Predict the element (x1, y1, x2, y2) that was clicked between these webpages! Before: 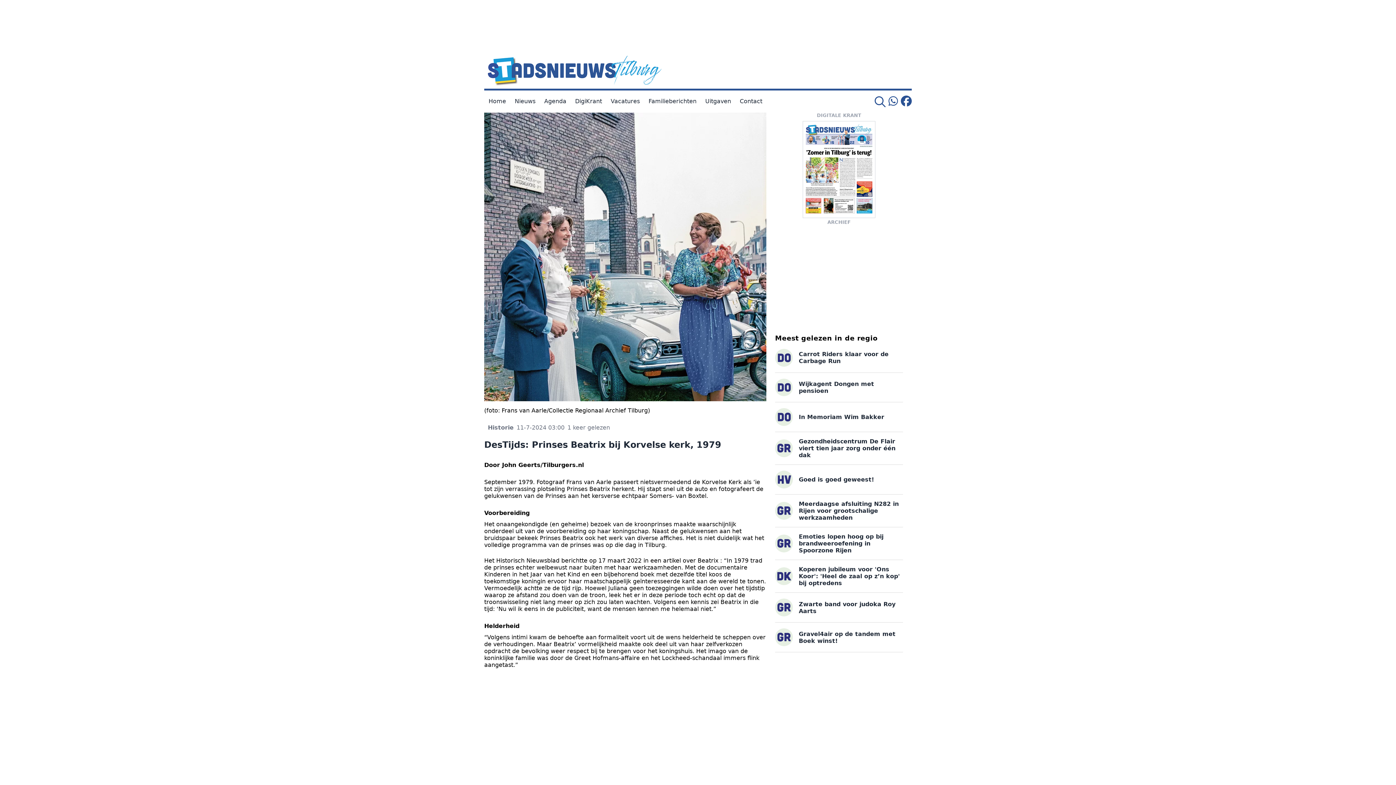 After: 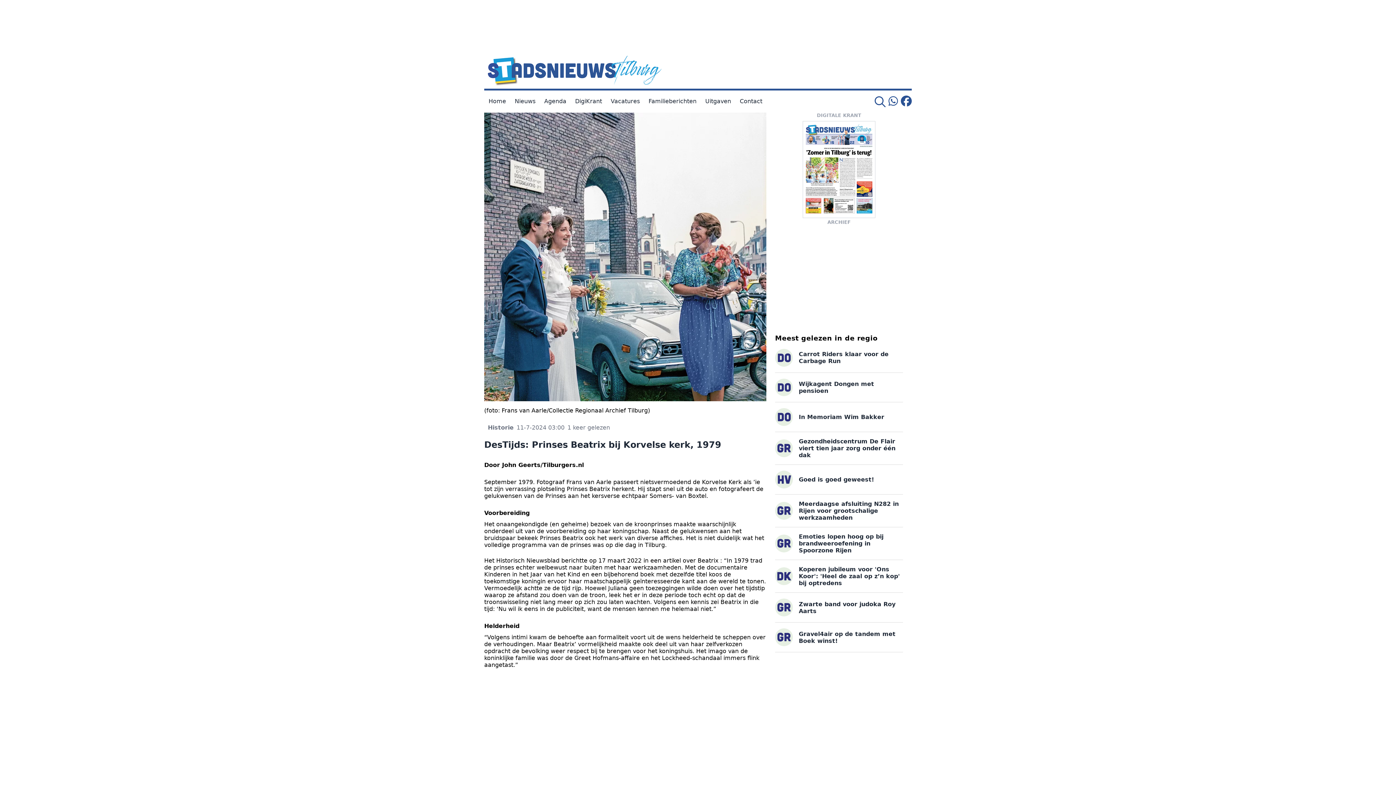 Action: bbox: (802, 118, 875, 219)